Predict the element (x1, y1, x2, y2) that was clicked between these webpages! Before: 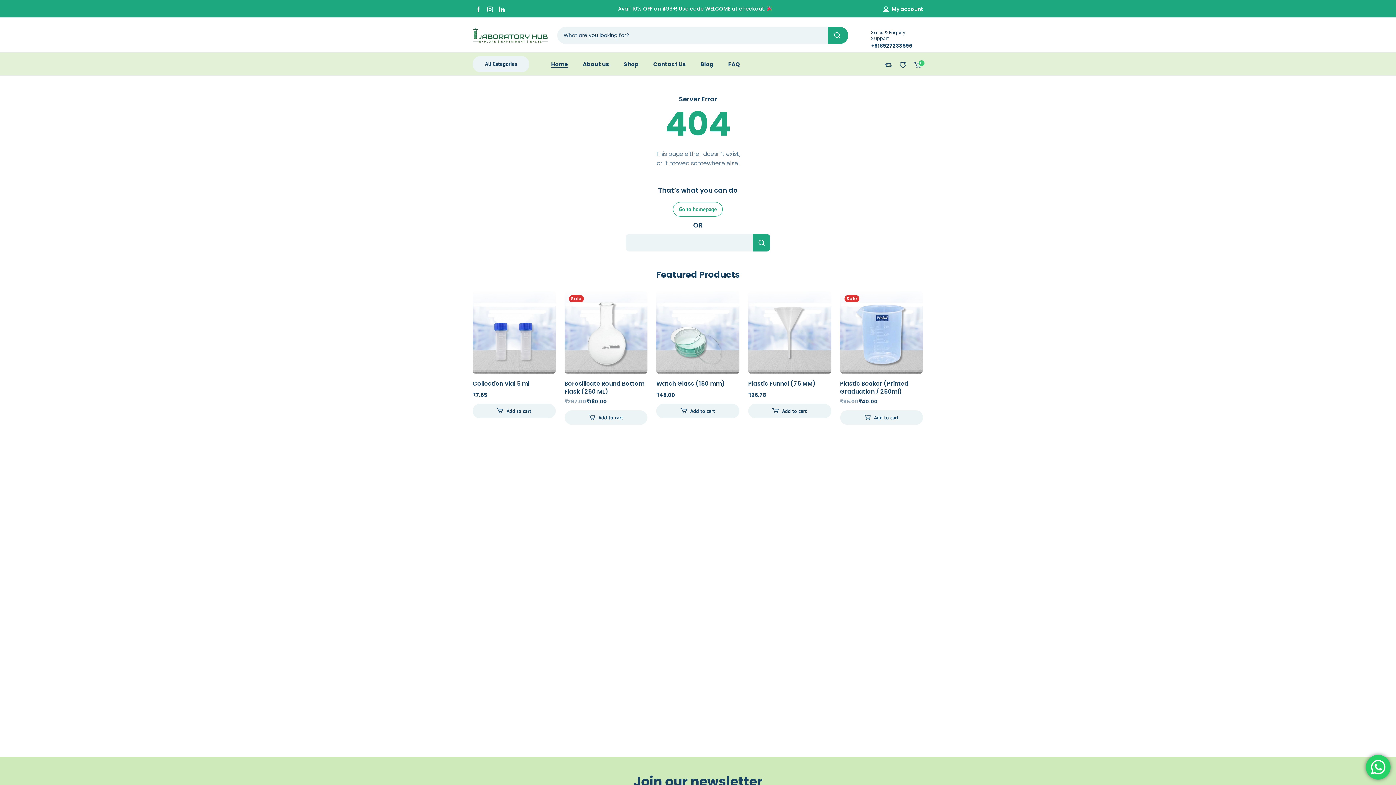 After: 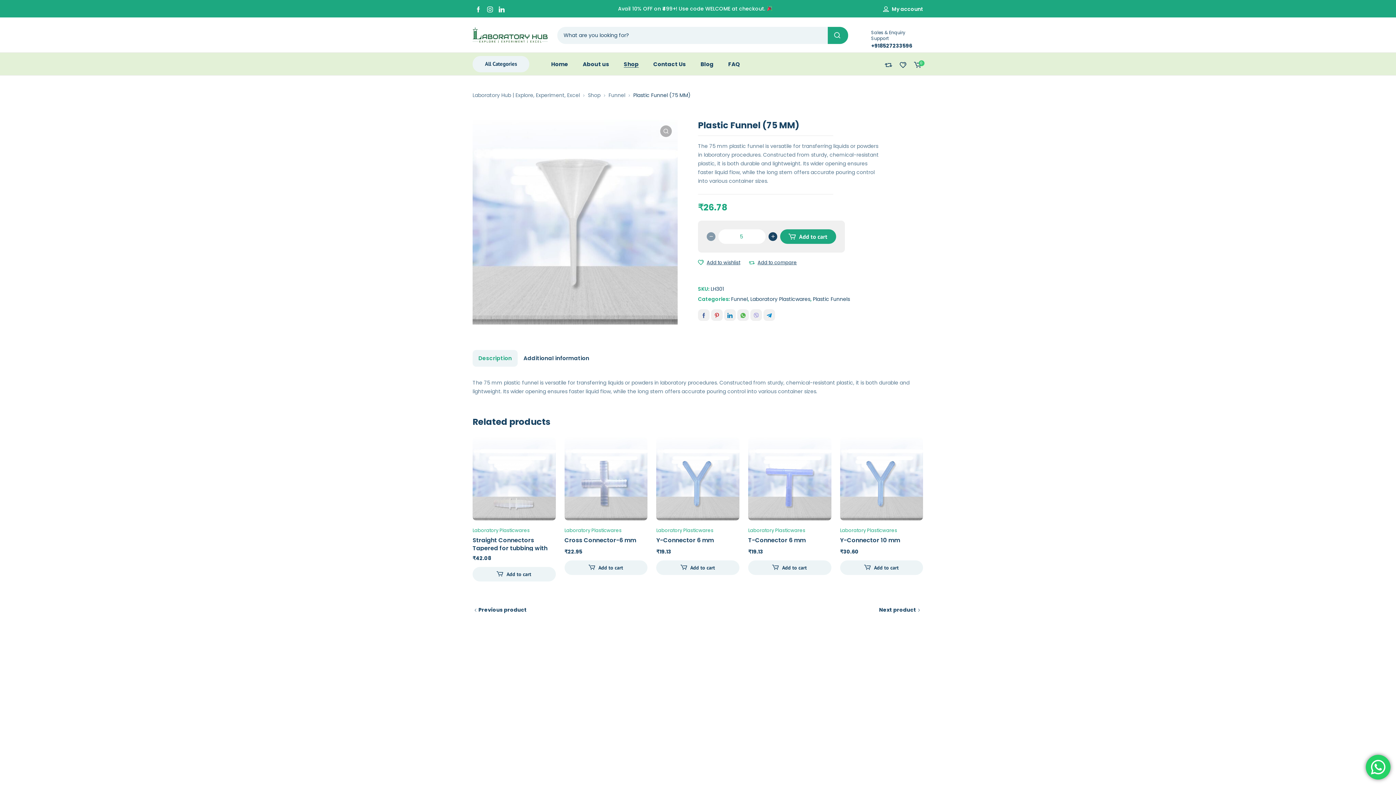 Action: bbox: (748, 290, 831, 374)